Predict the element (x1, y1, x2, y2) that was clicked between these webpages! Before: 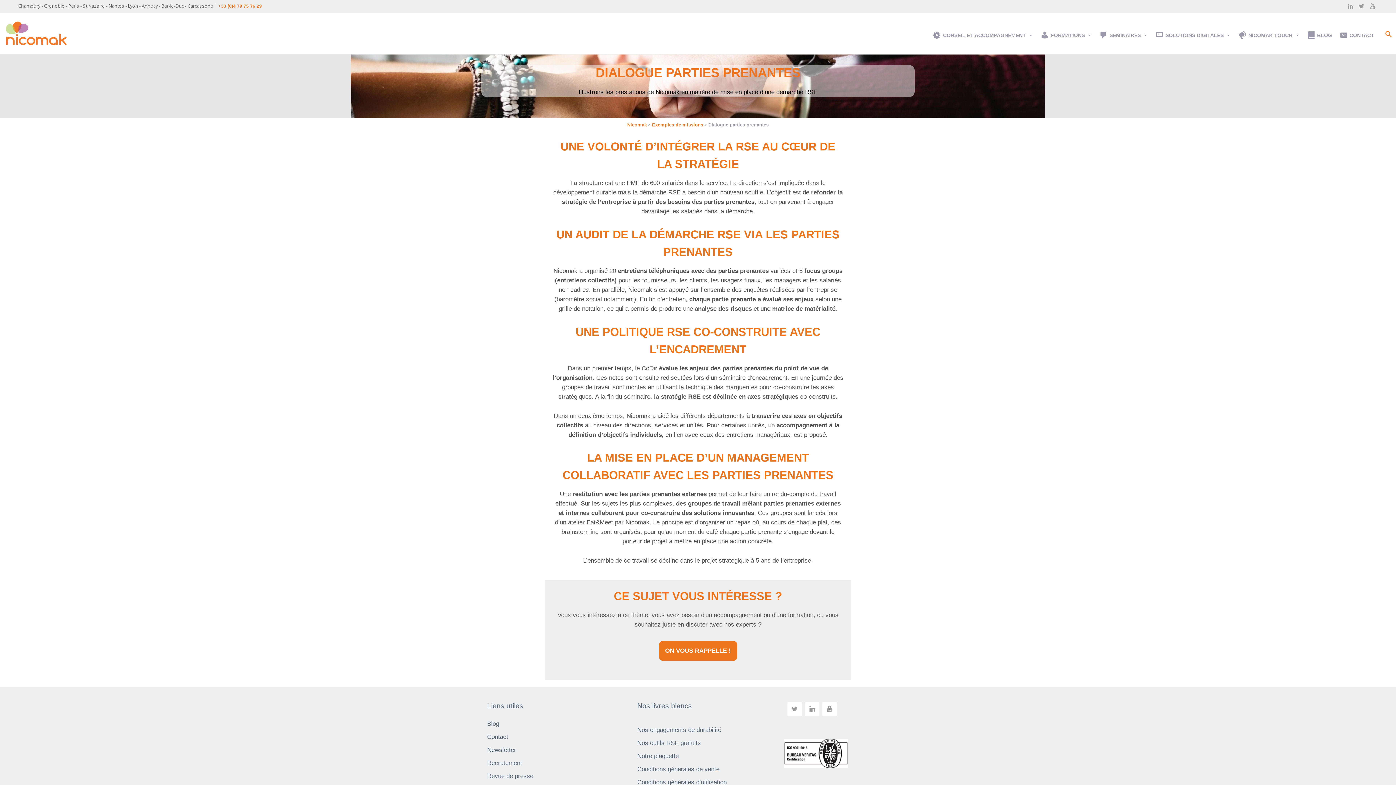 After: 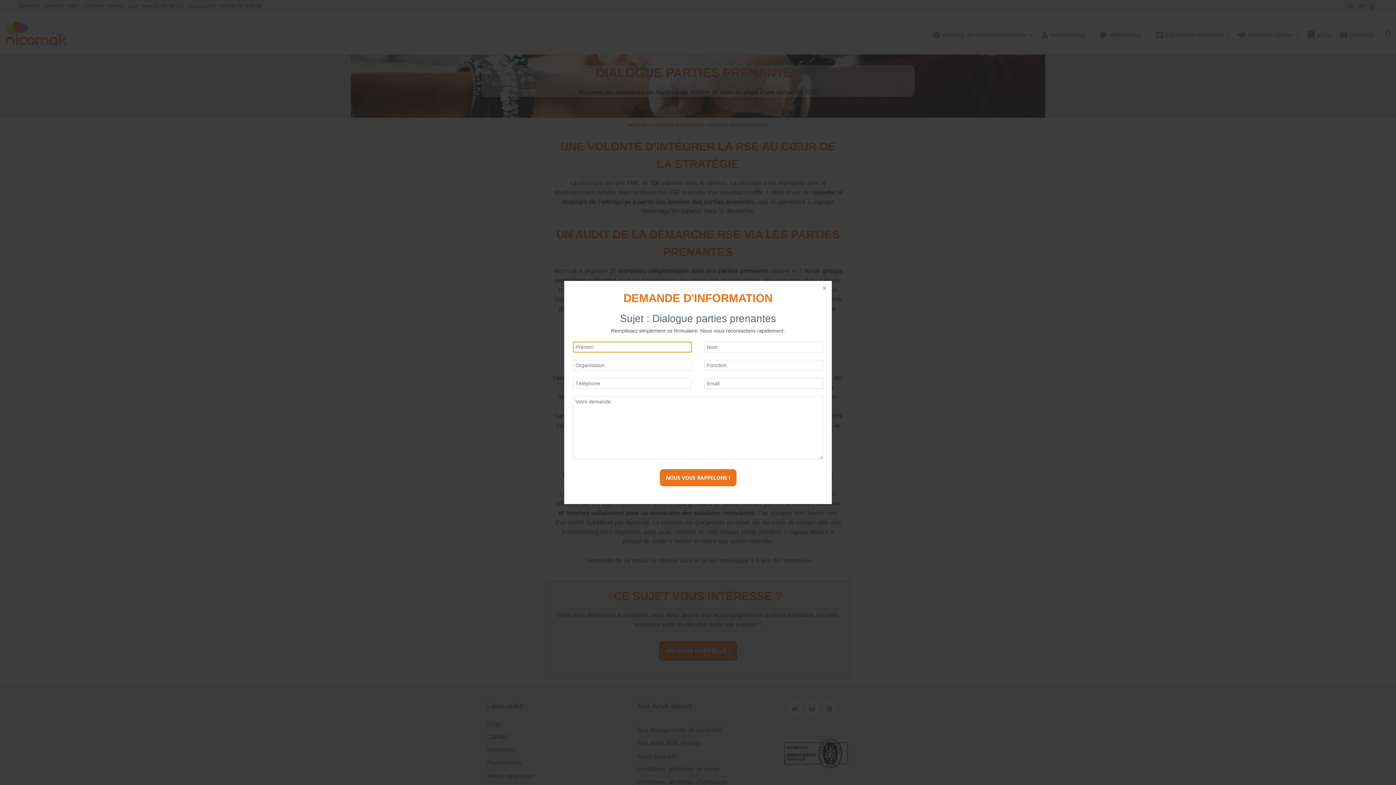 Action: label: ON VOUS RAPPELLE ! bbox: (659, 641, 737, 661)